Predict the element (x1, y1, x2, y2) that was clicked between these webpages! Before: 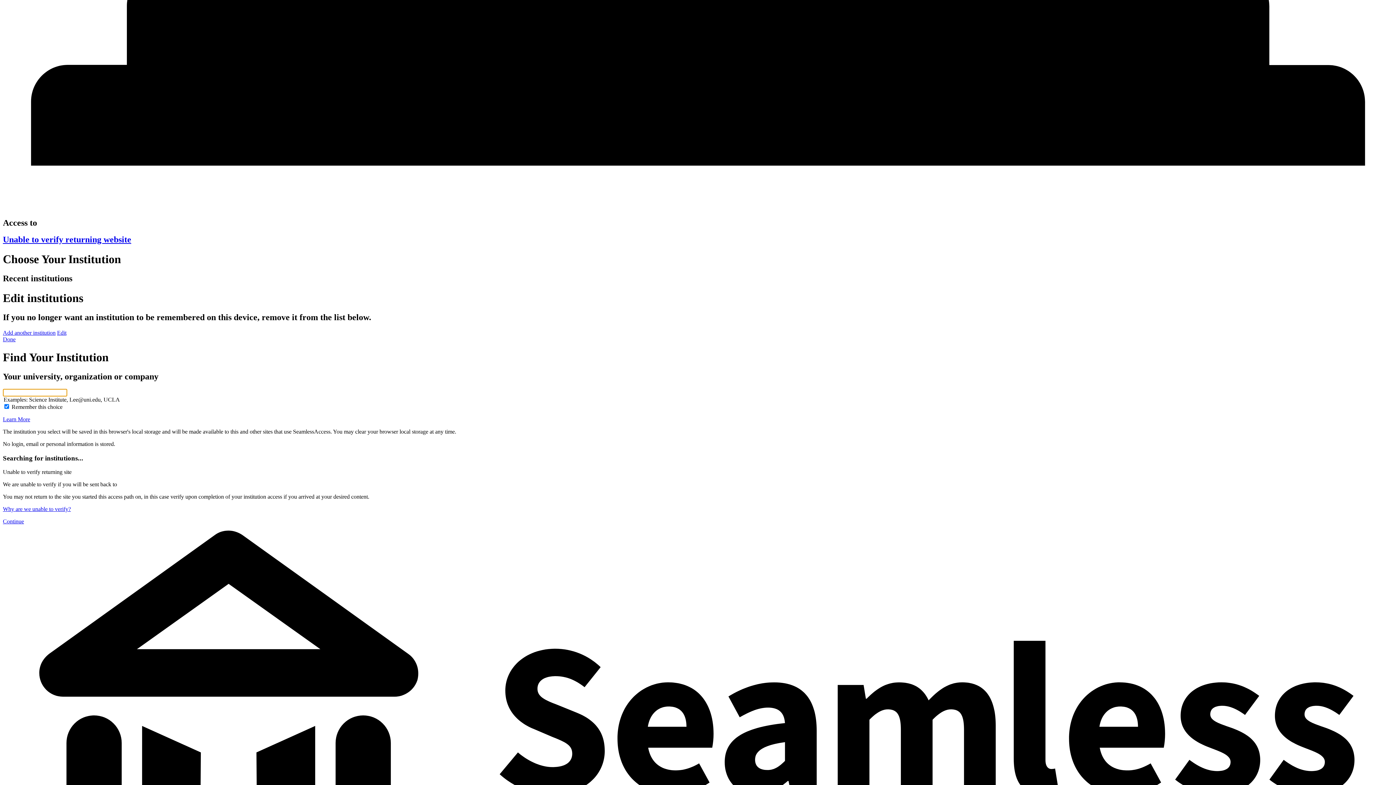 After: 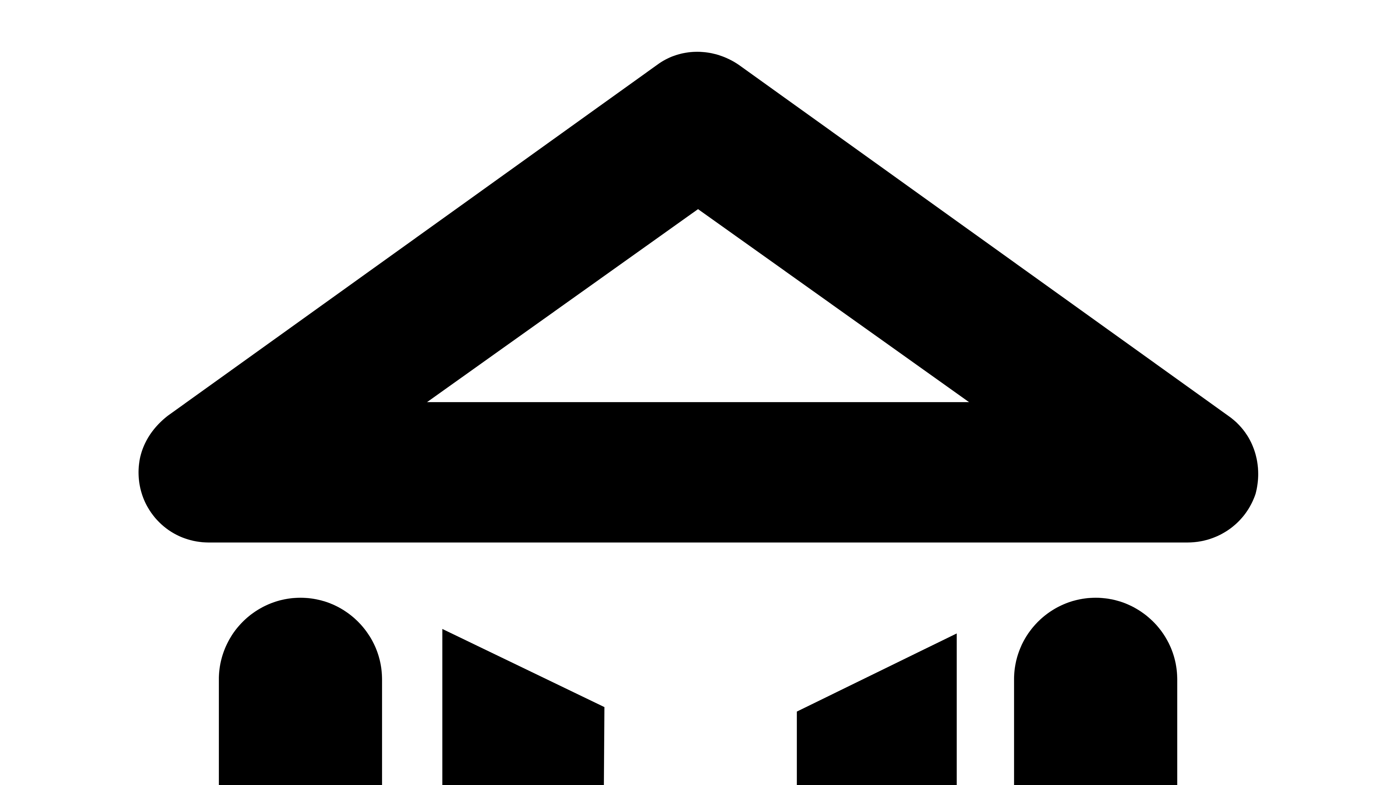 Action: bbox: (2, 336, 15, 342) label: Done